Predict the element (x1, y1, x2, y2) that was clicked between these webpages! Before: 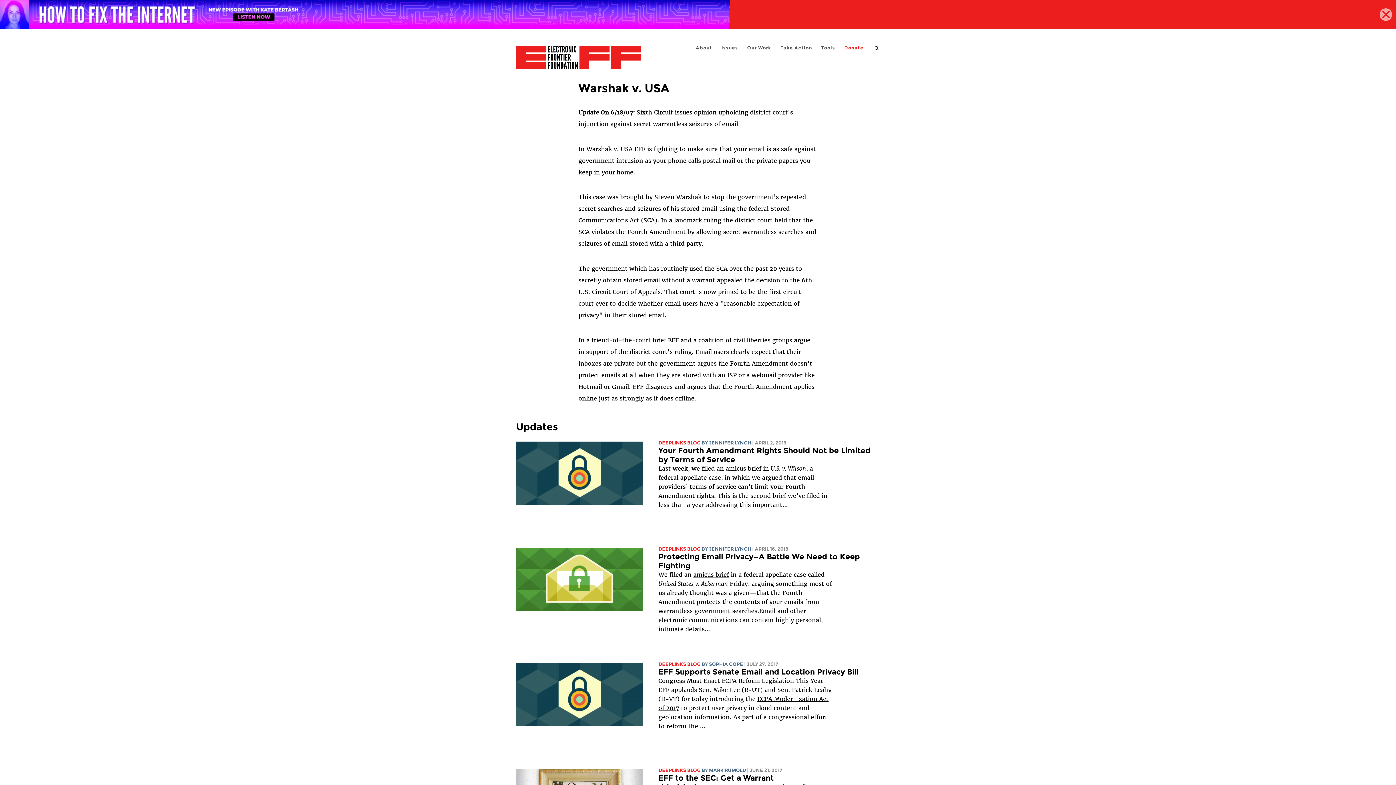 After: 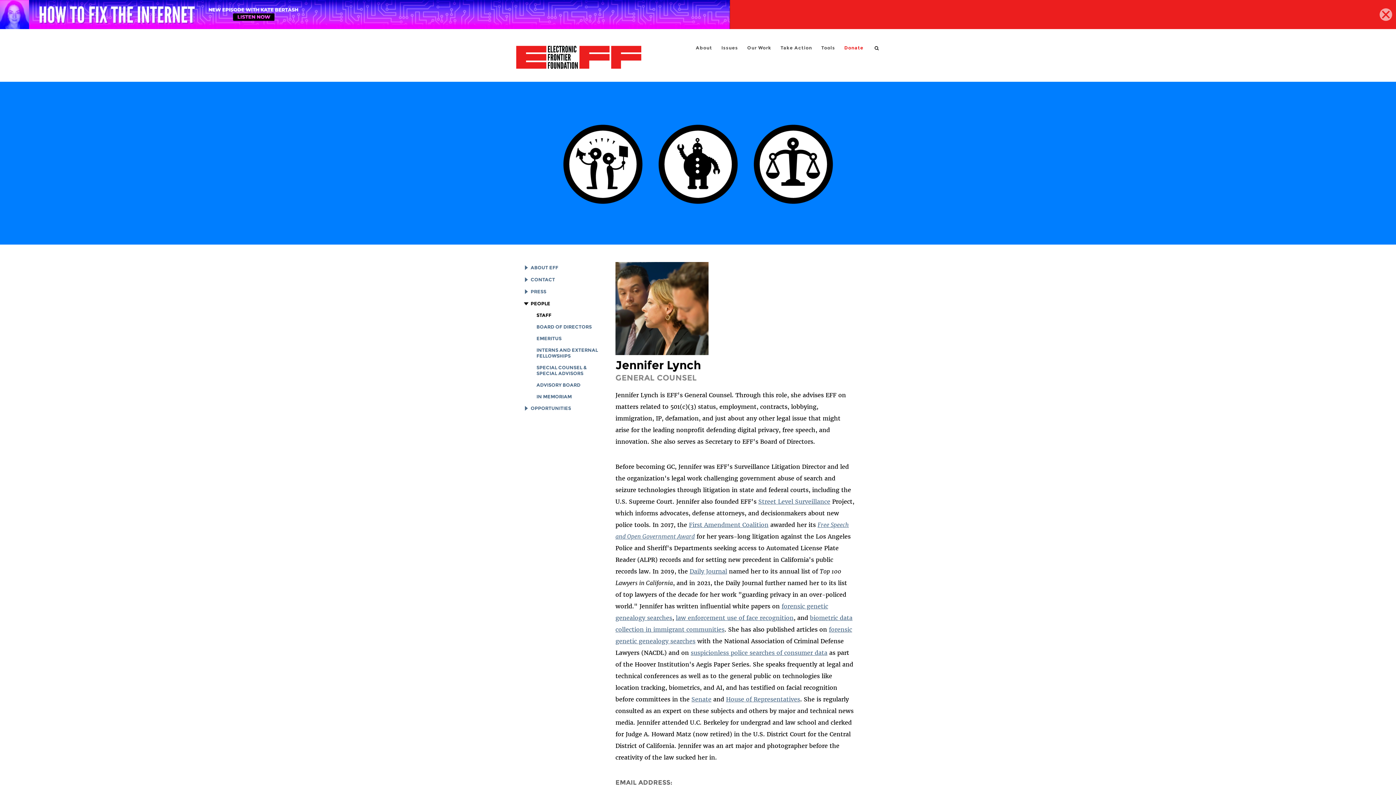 Action: bbox: (709, 440, 751, 445) label: JENNIFER LYNCH